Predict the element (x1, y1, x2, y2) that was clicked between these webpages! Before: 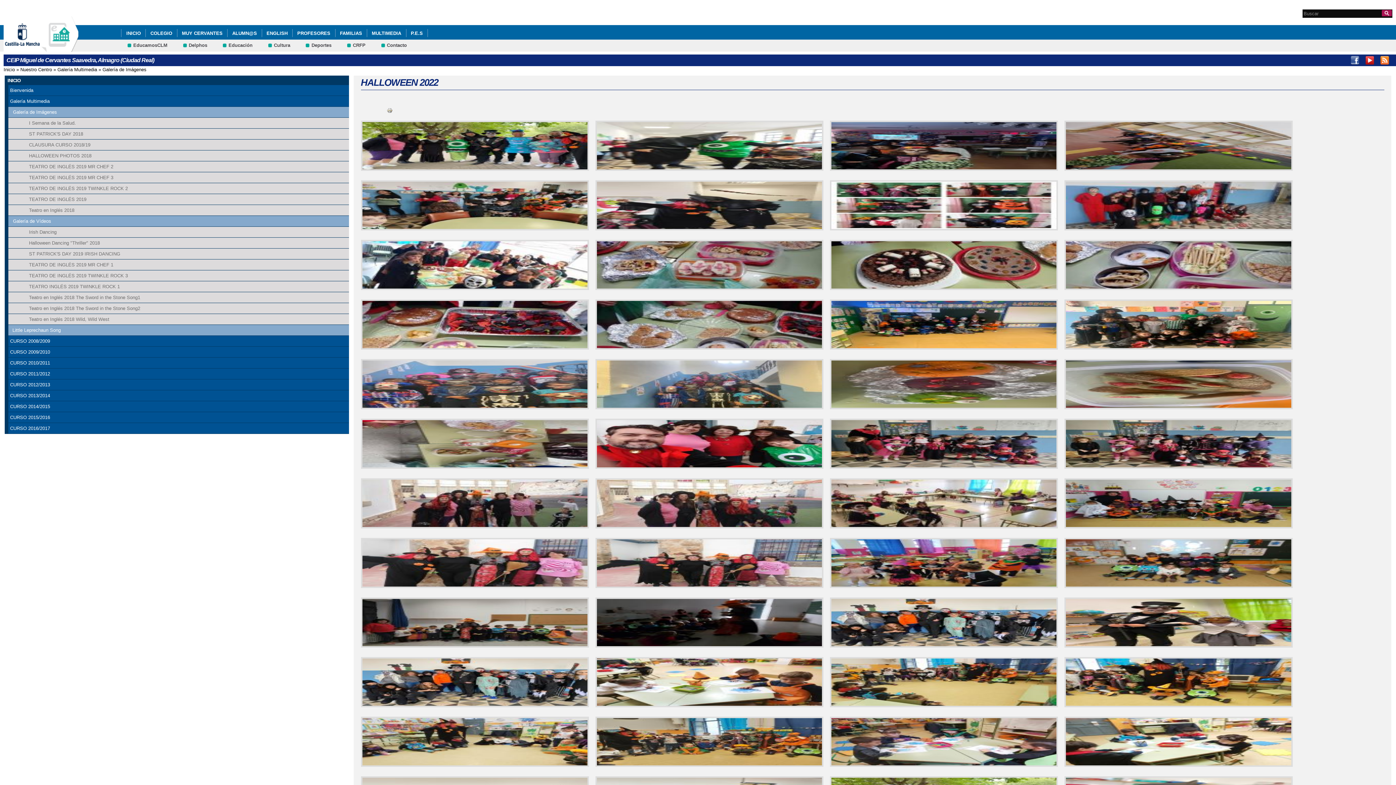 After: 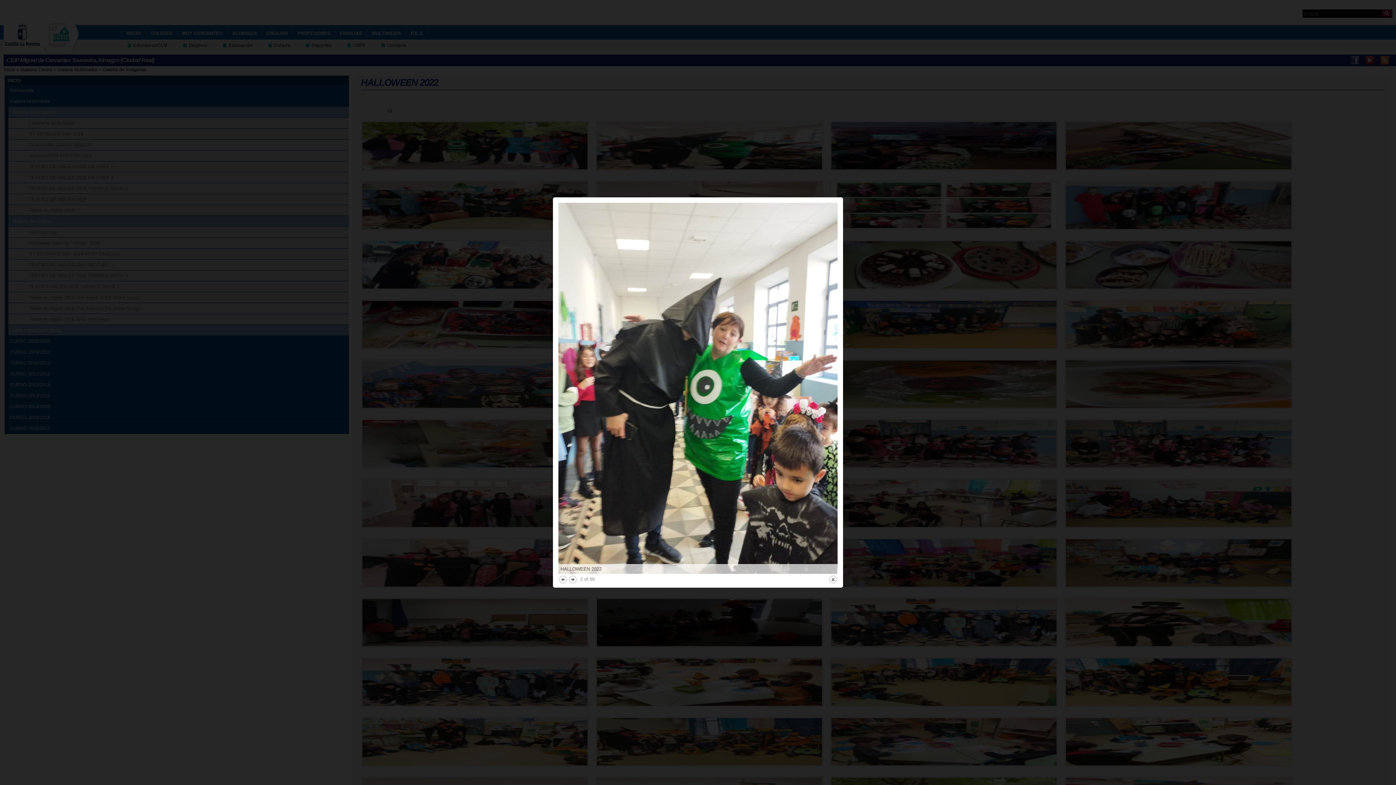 Action: bbox: (595, 120, 820, 170)